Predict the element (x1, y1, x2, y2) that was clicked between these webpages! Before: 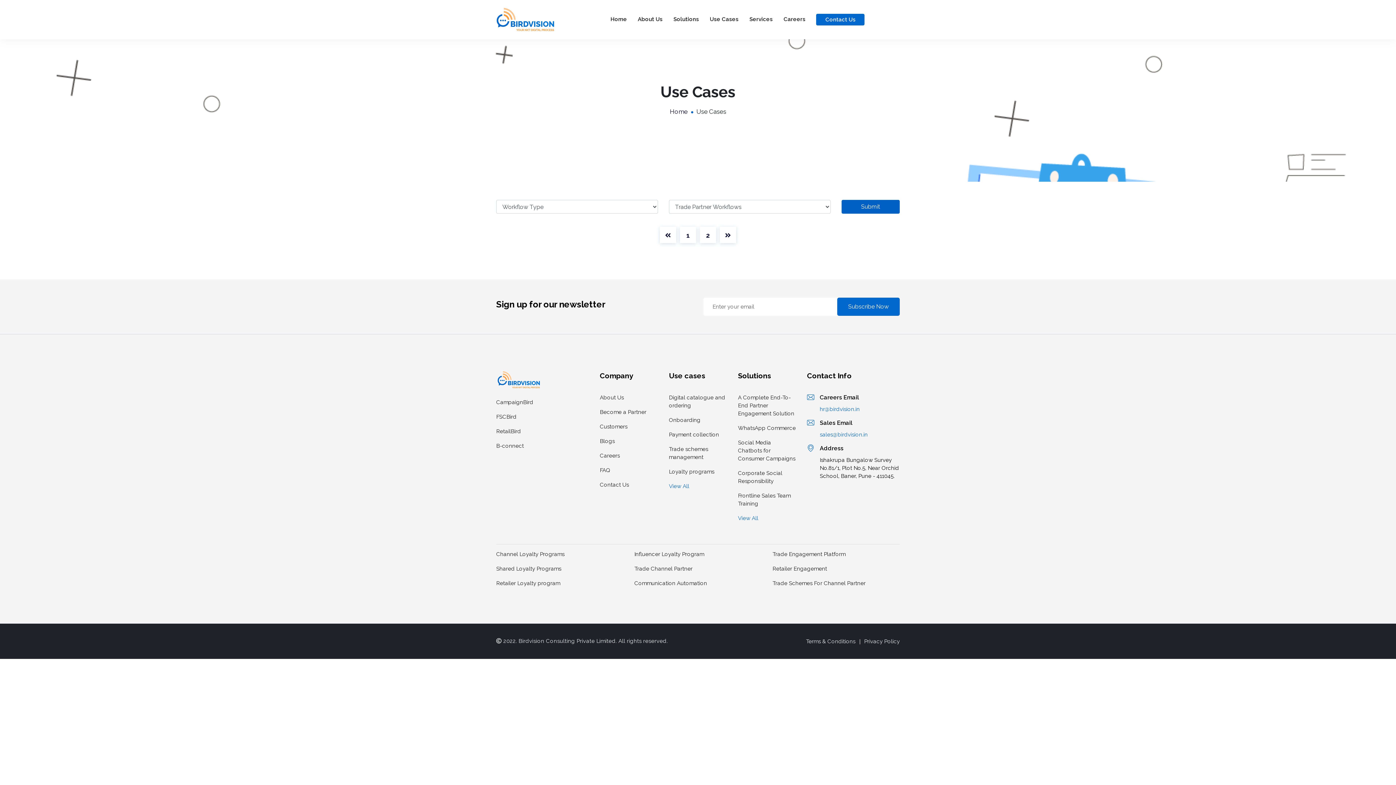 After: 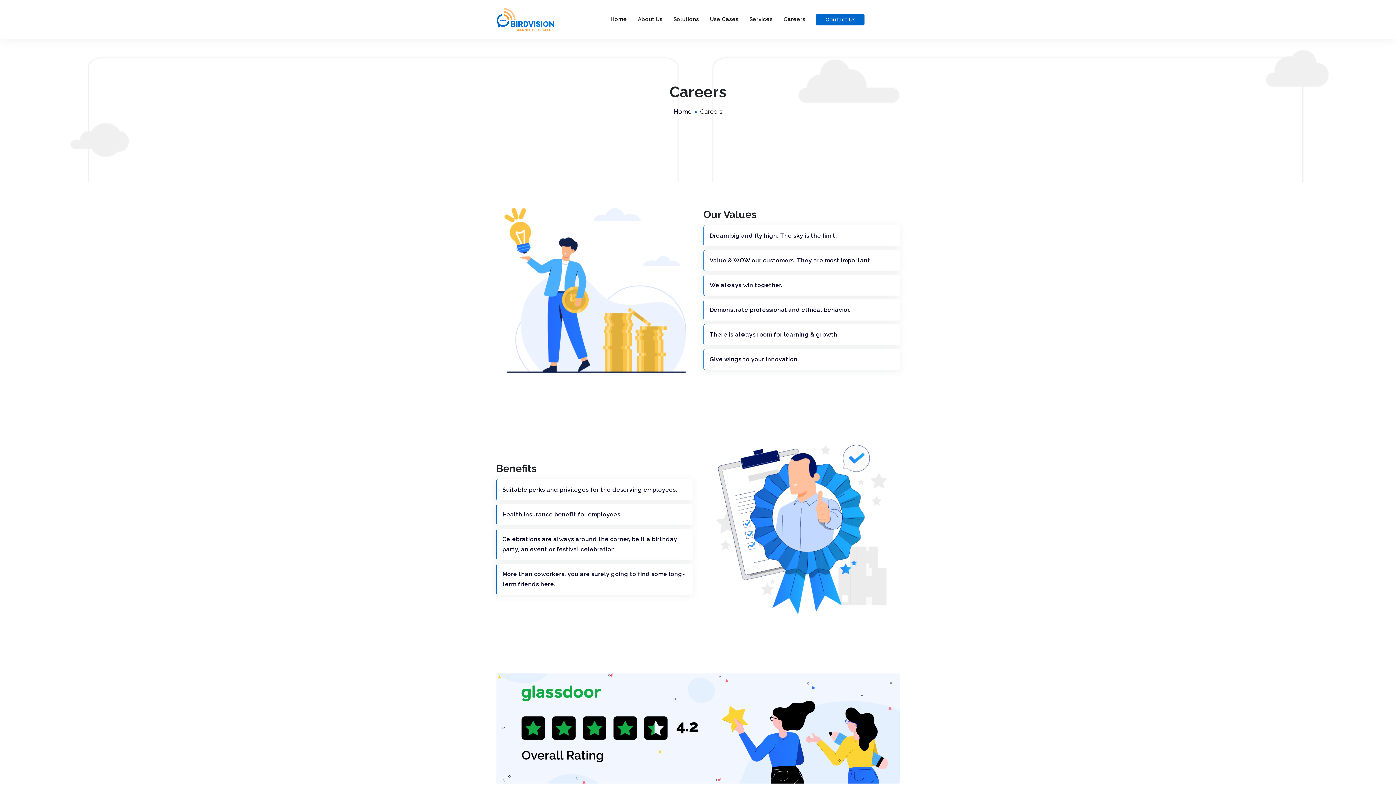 Action: label: Careers bbox: (600, 452, 620, 460)